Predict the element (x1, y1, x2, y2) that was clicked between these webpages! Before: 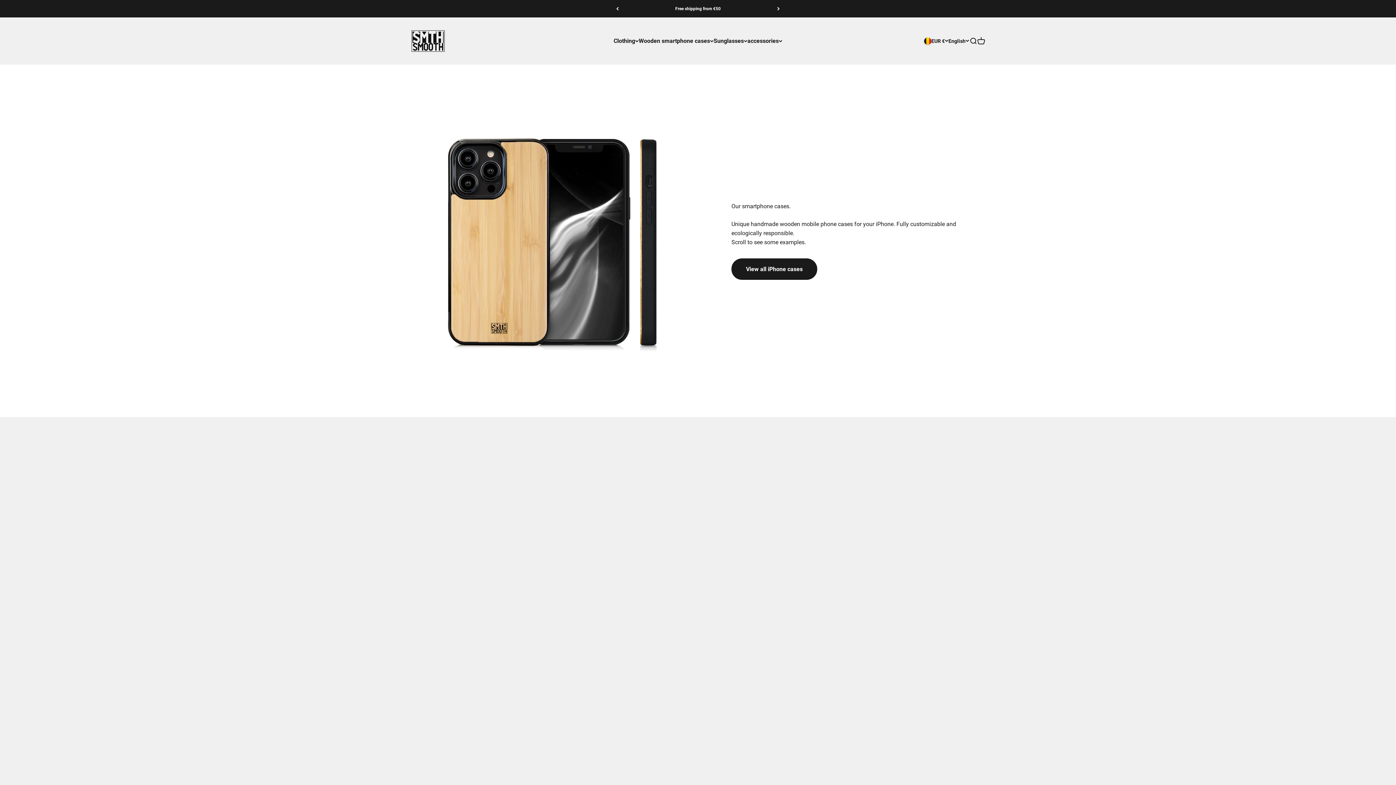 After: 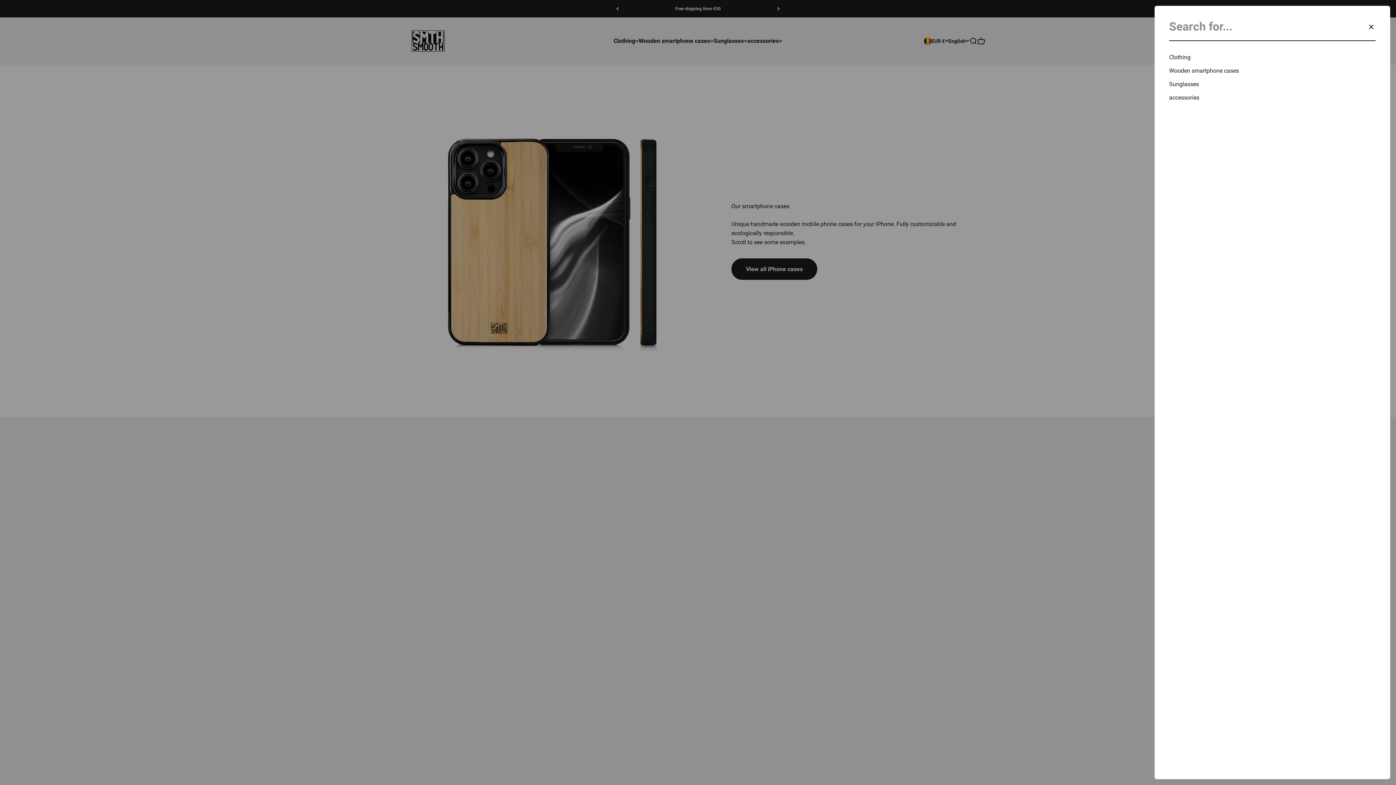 Action: label: Search bbox: (969, 37, 977, 45)